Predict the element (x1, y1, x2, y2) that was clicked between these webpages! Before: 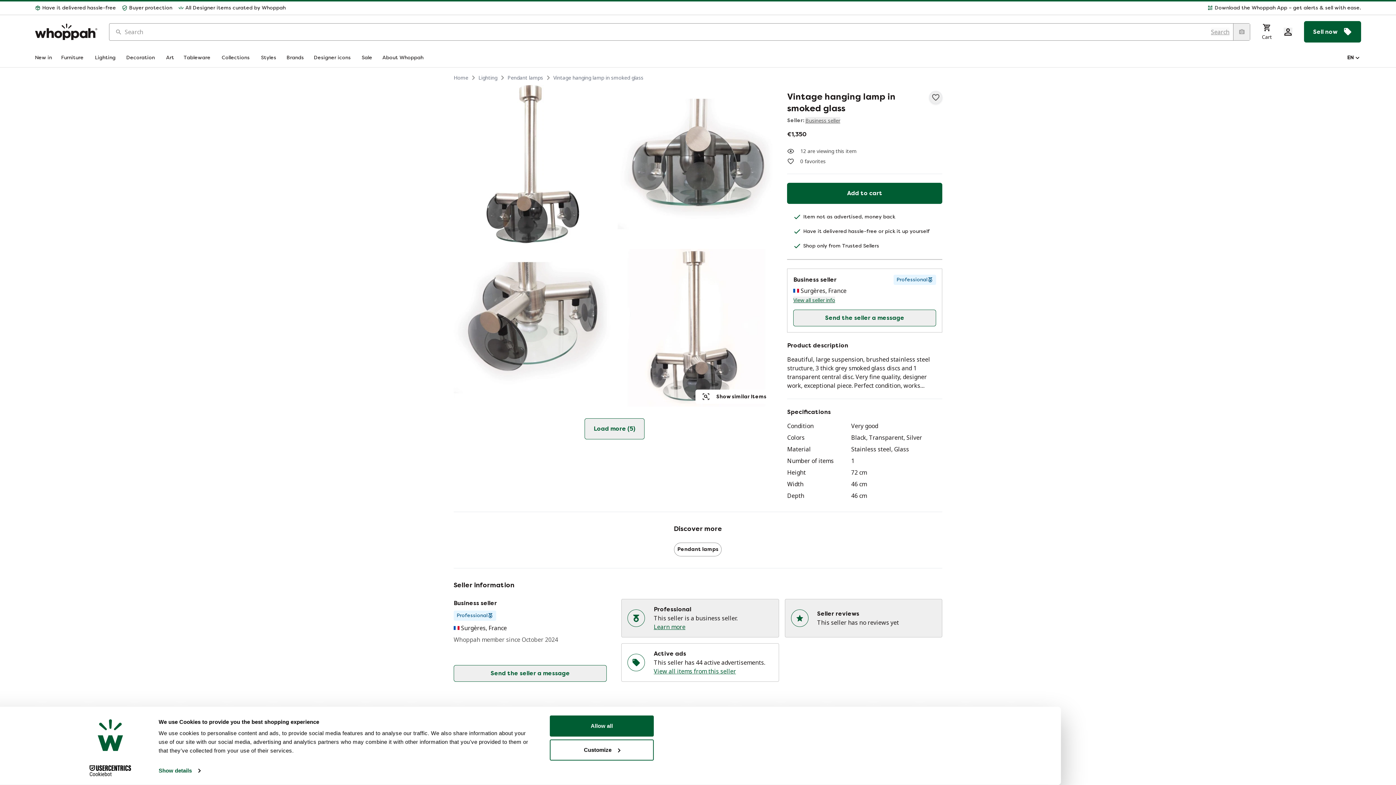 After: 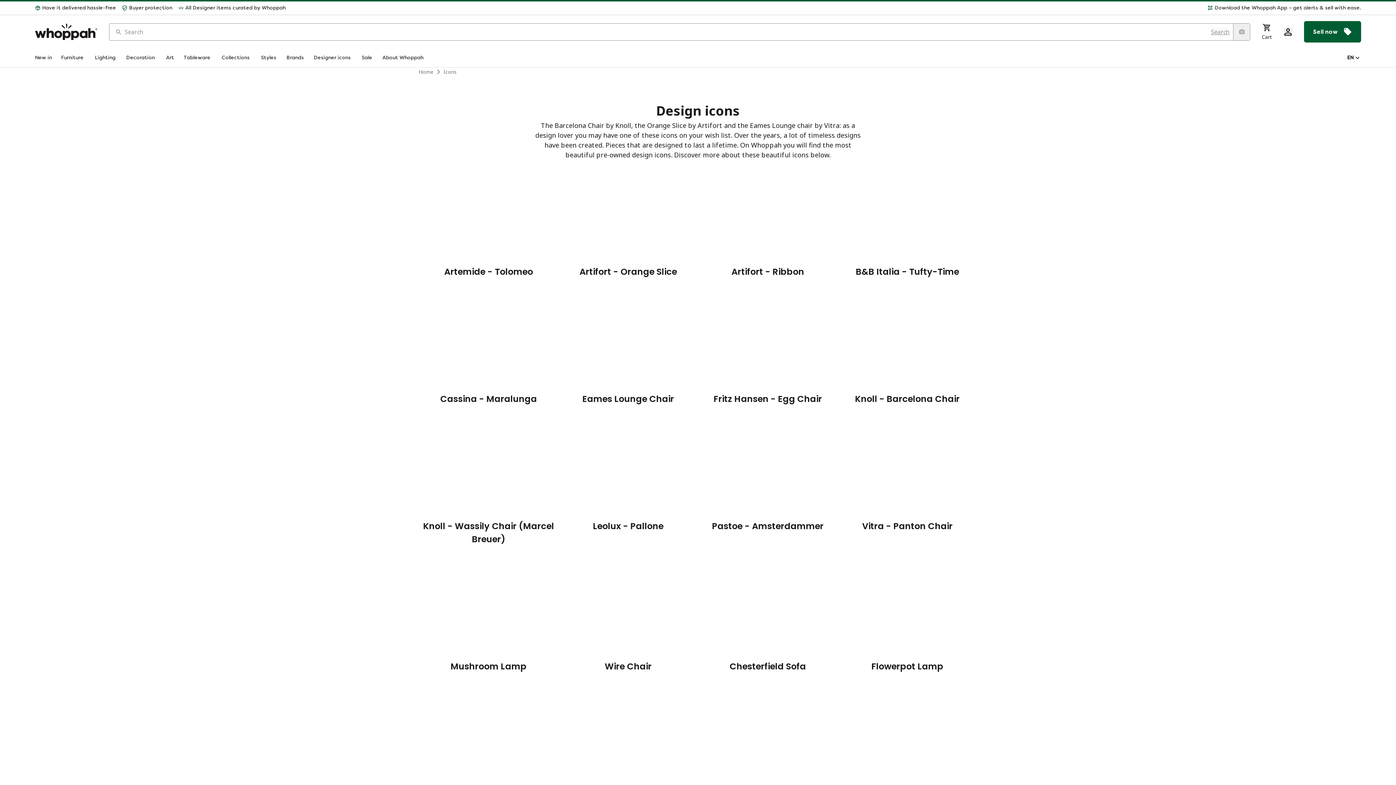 Action: label: Designer icons bbox: (313, 54, 353, 61)